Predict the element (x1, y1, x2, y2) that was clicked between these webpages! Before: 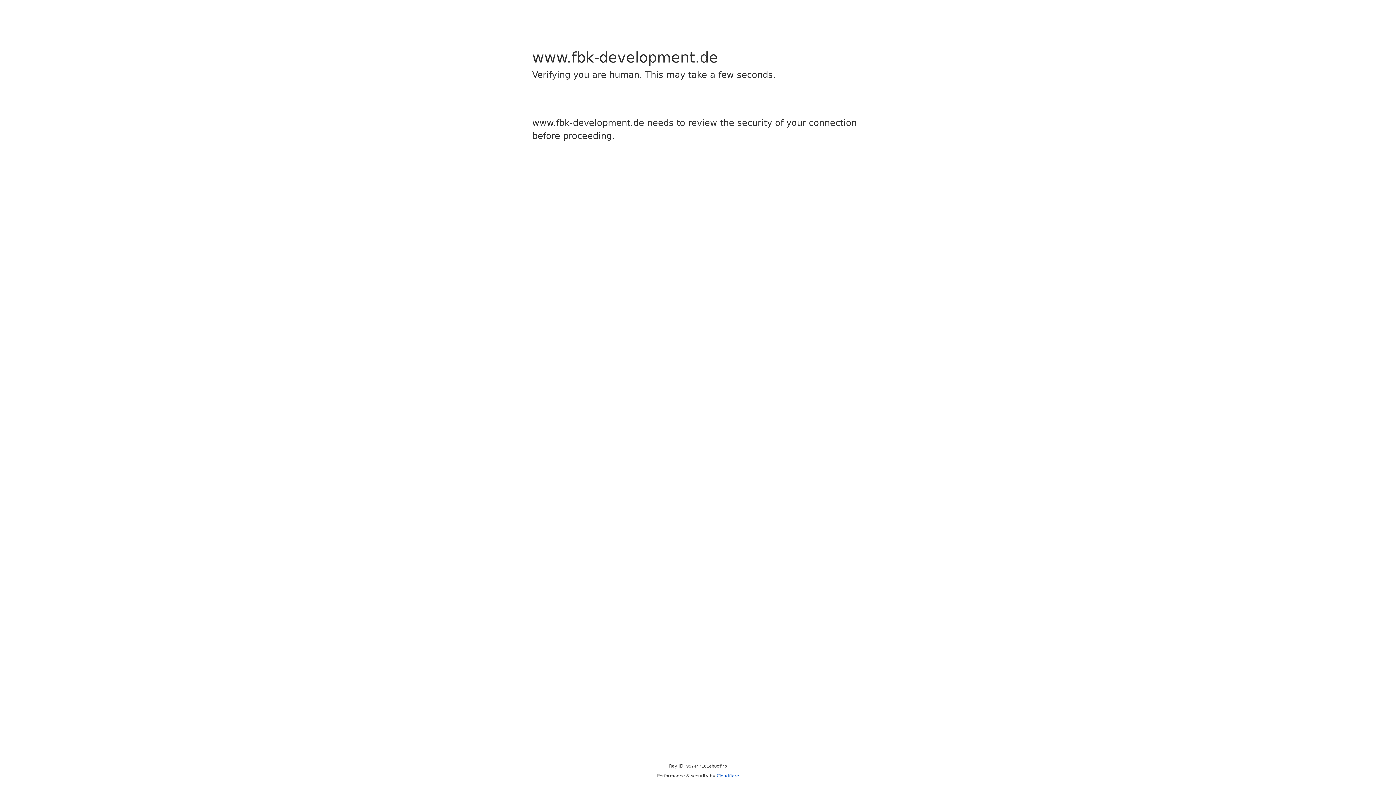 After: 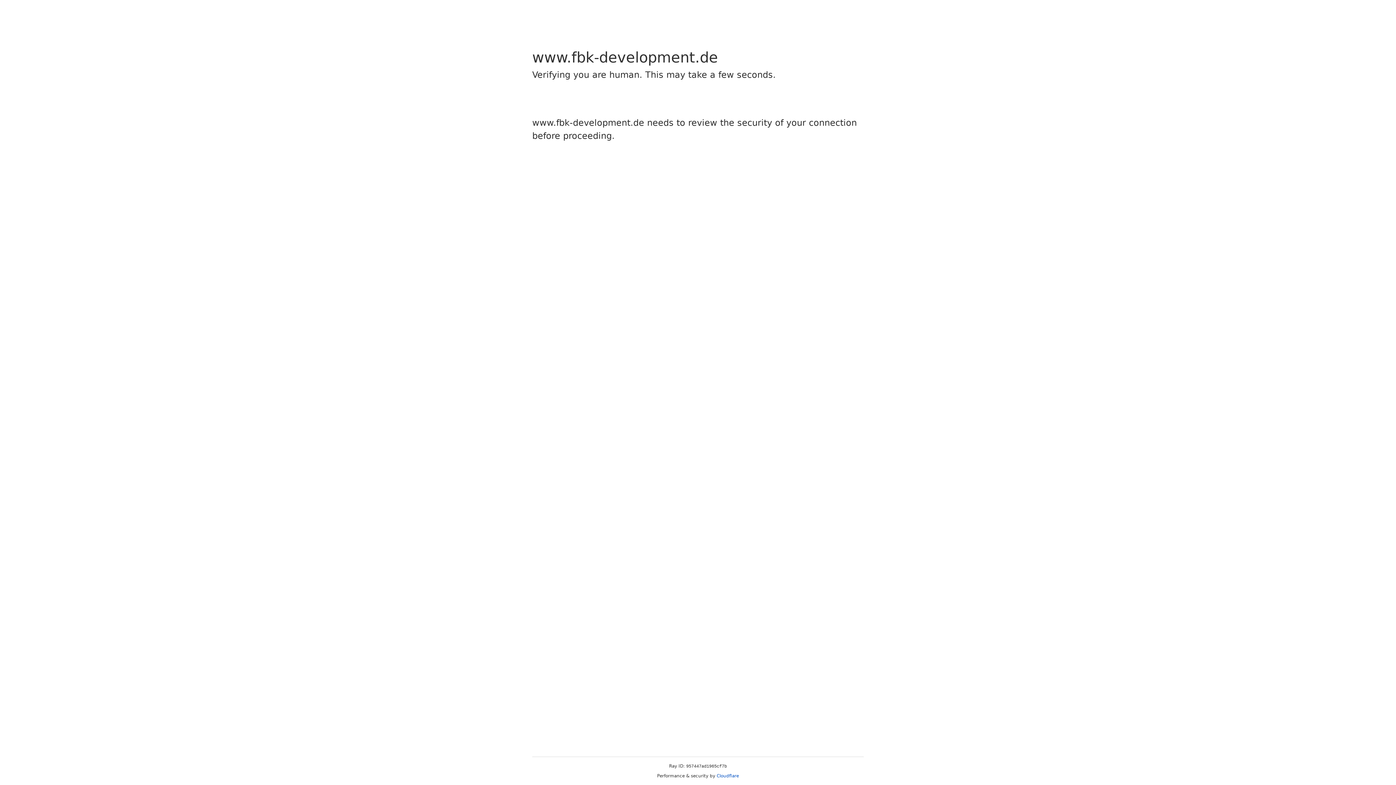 Action: label: Cloudflare bbox: (716, 773, 739, 778)